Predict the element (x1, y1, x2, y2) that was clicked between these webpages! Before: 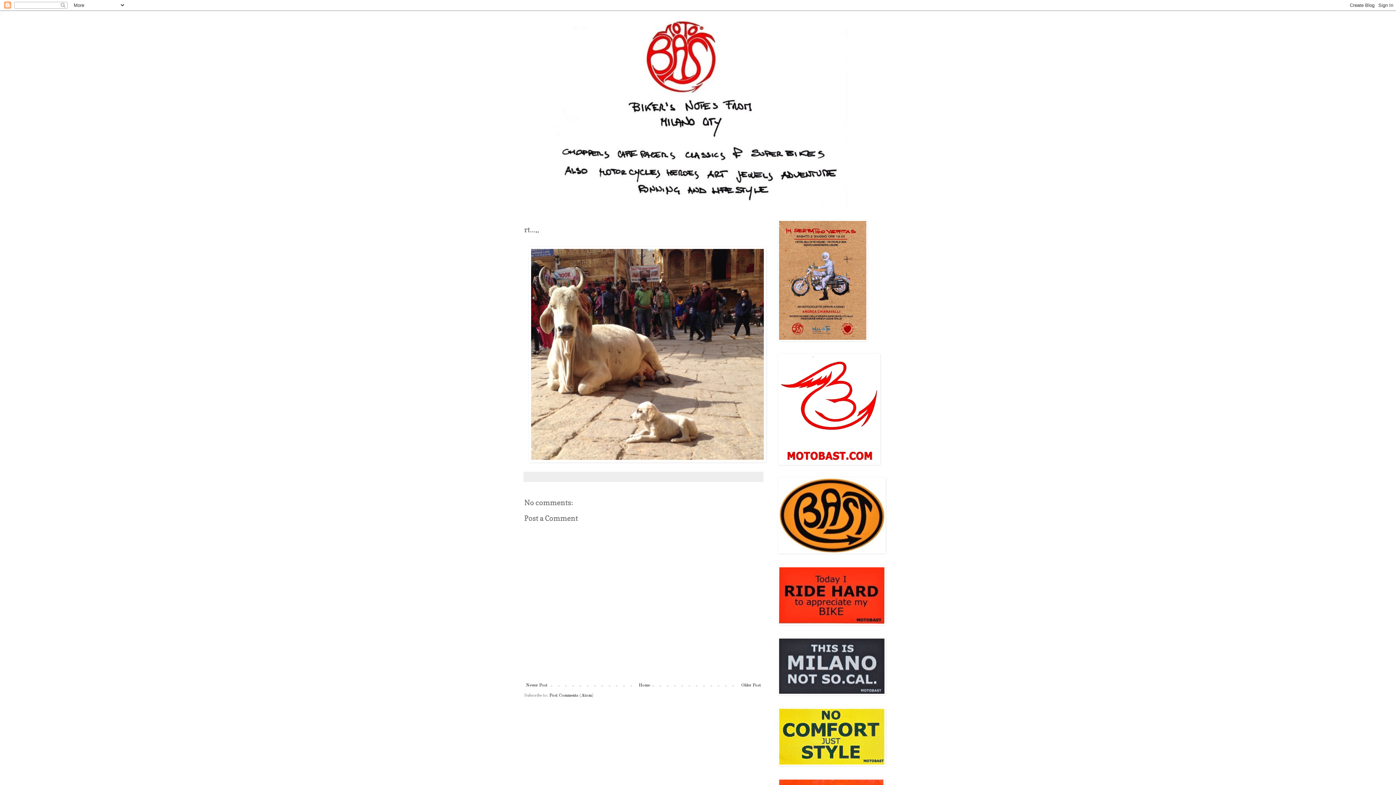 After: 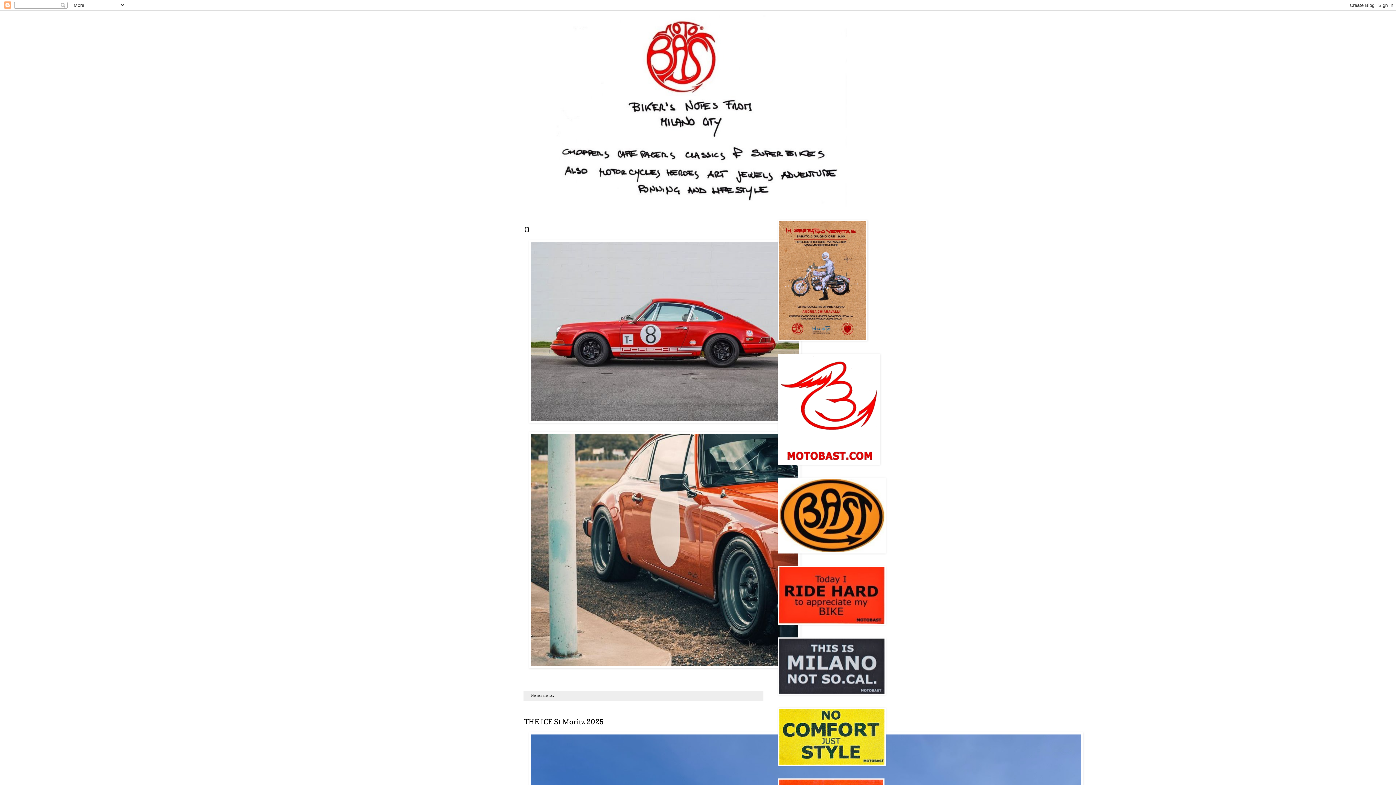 Action: bbox: (520, 14, 876, 207)